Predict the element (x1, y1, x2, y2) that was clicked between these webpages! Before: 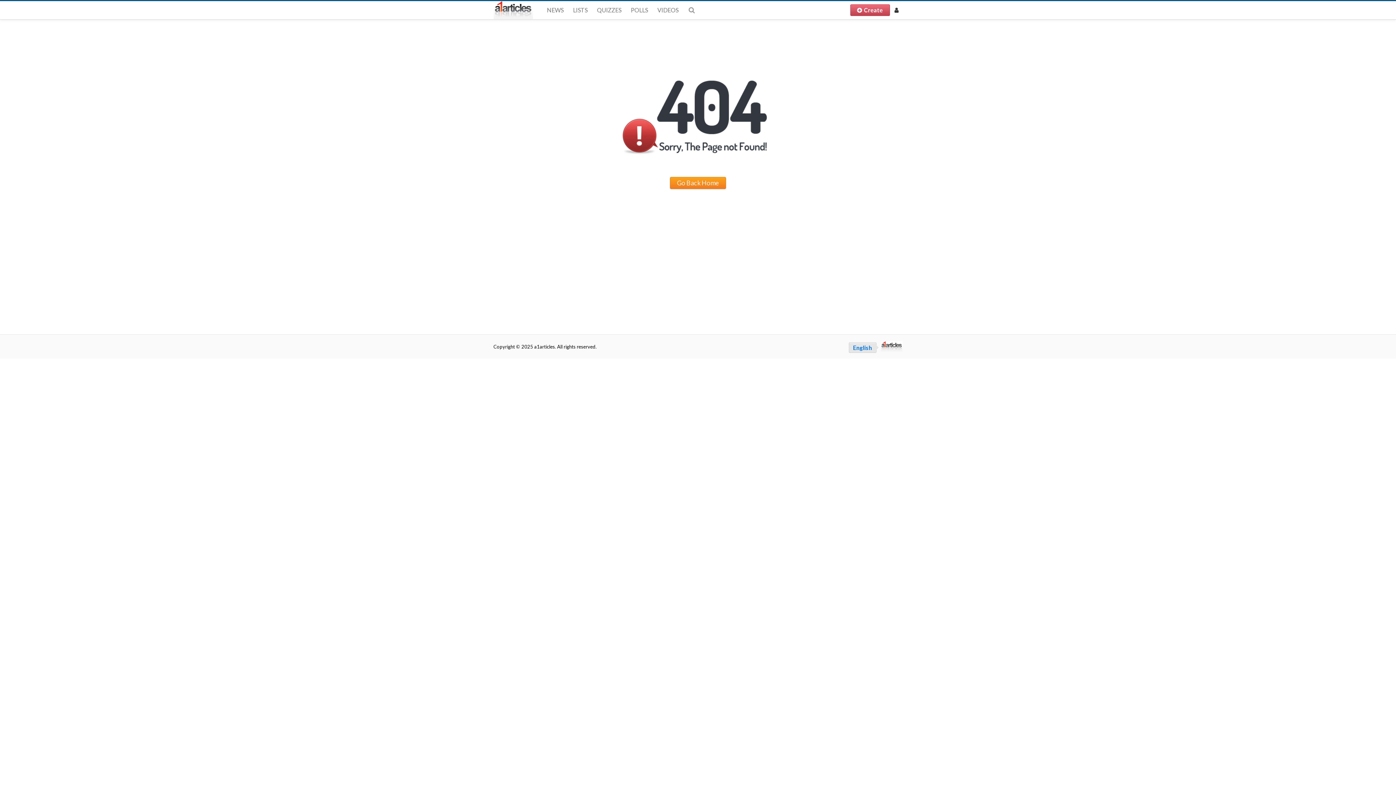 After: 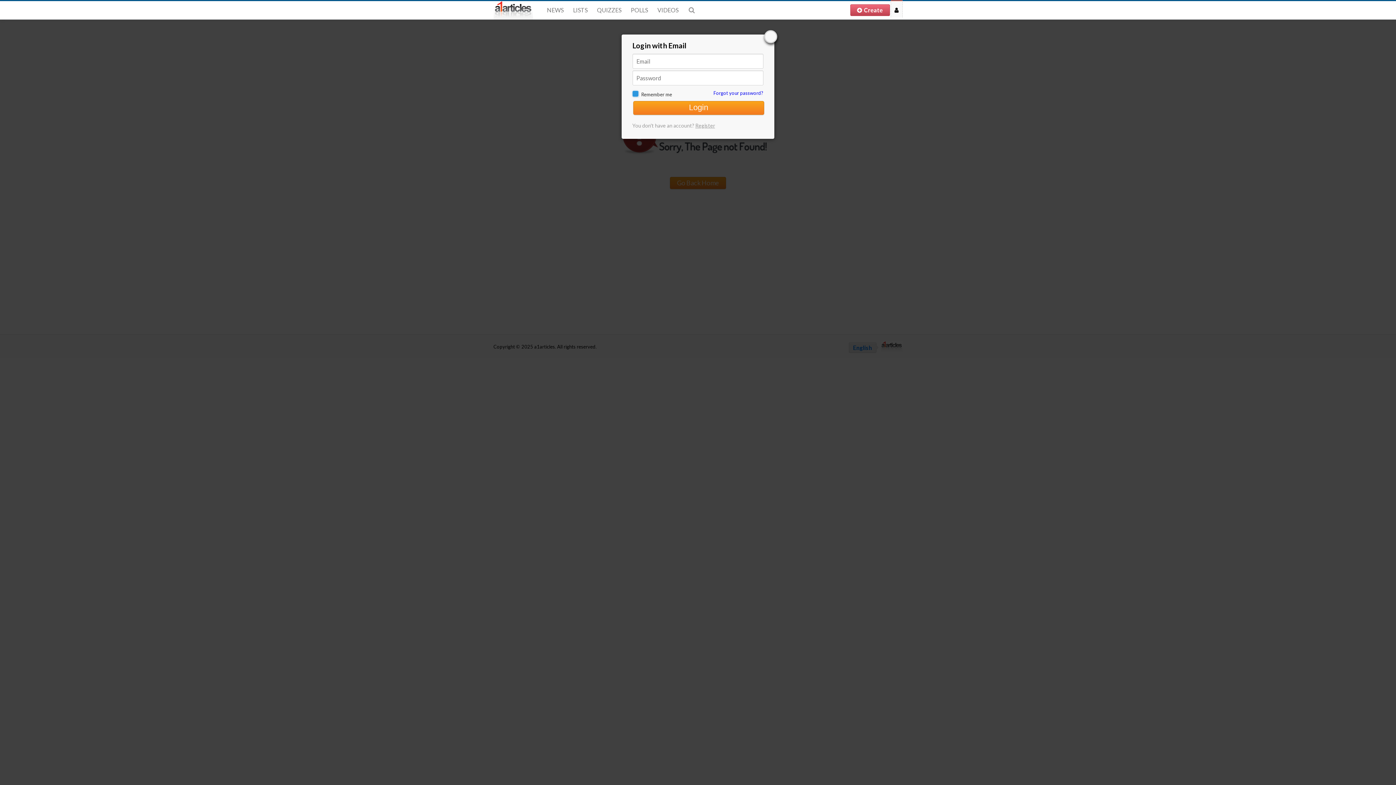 Action: bbox: (890, 0, 902, 17)